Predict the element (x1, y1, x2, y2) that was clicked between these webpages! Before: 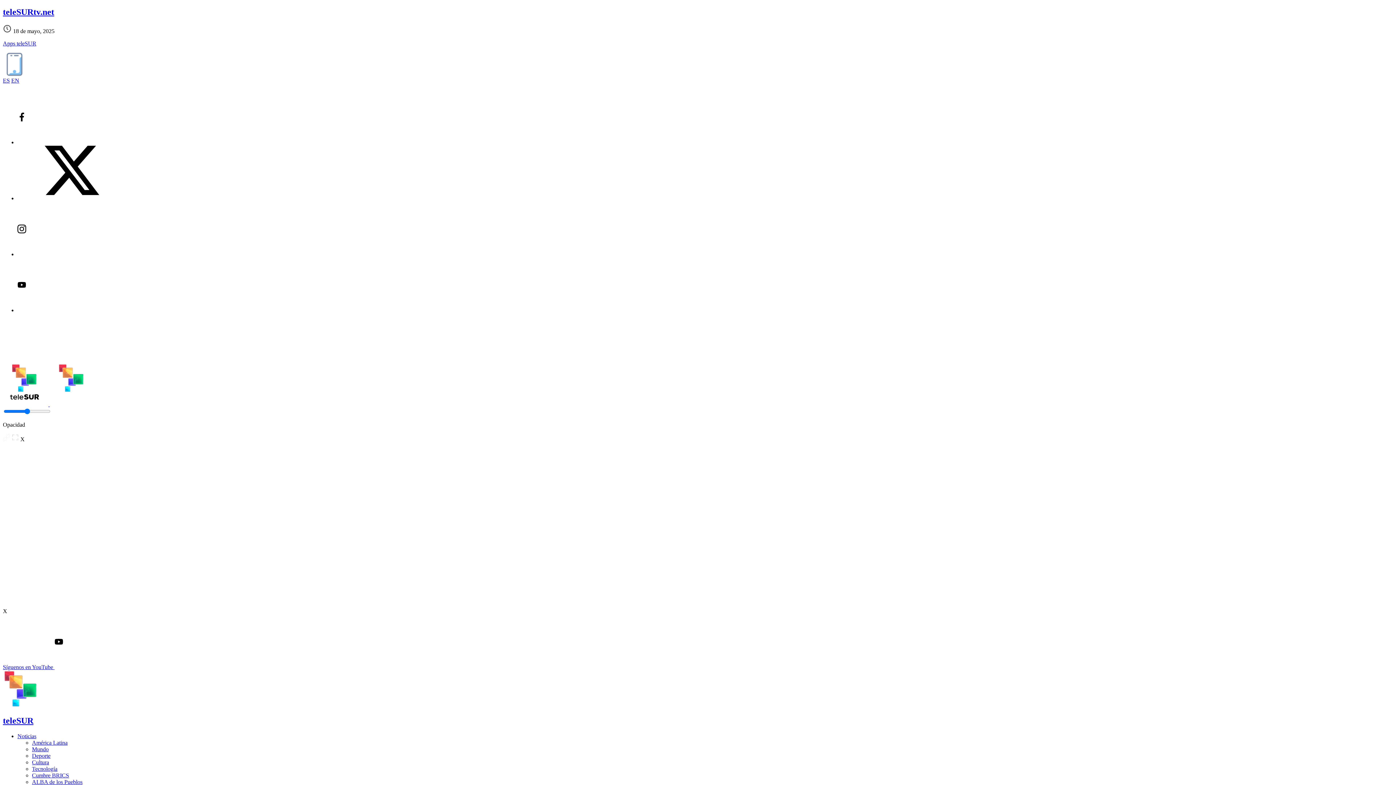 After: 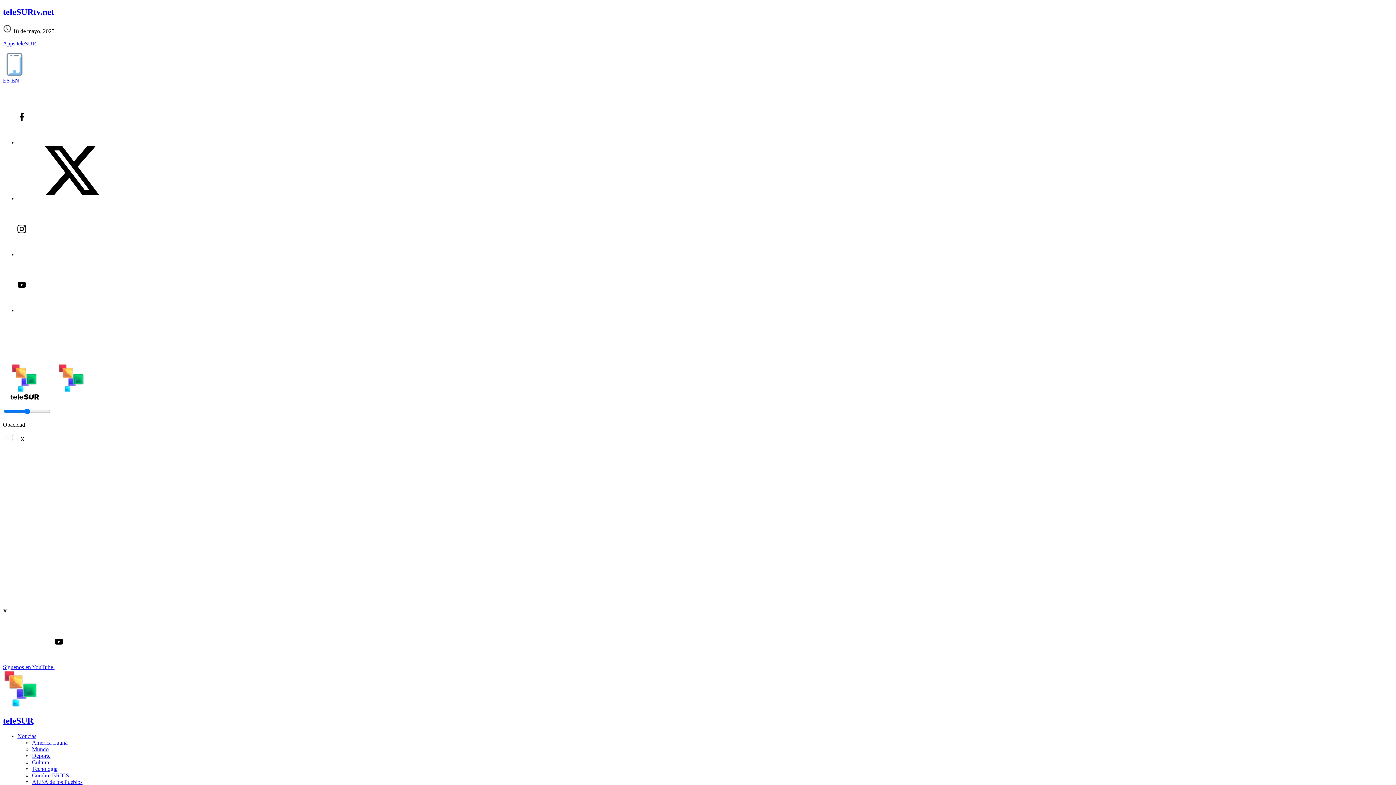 Action: bbox: (17, 307, 126, 313)